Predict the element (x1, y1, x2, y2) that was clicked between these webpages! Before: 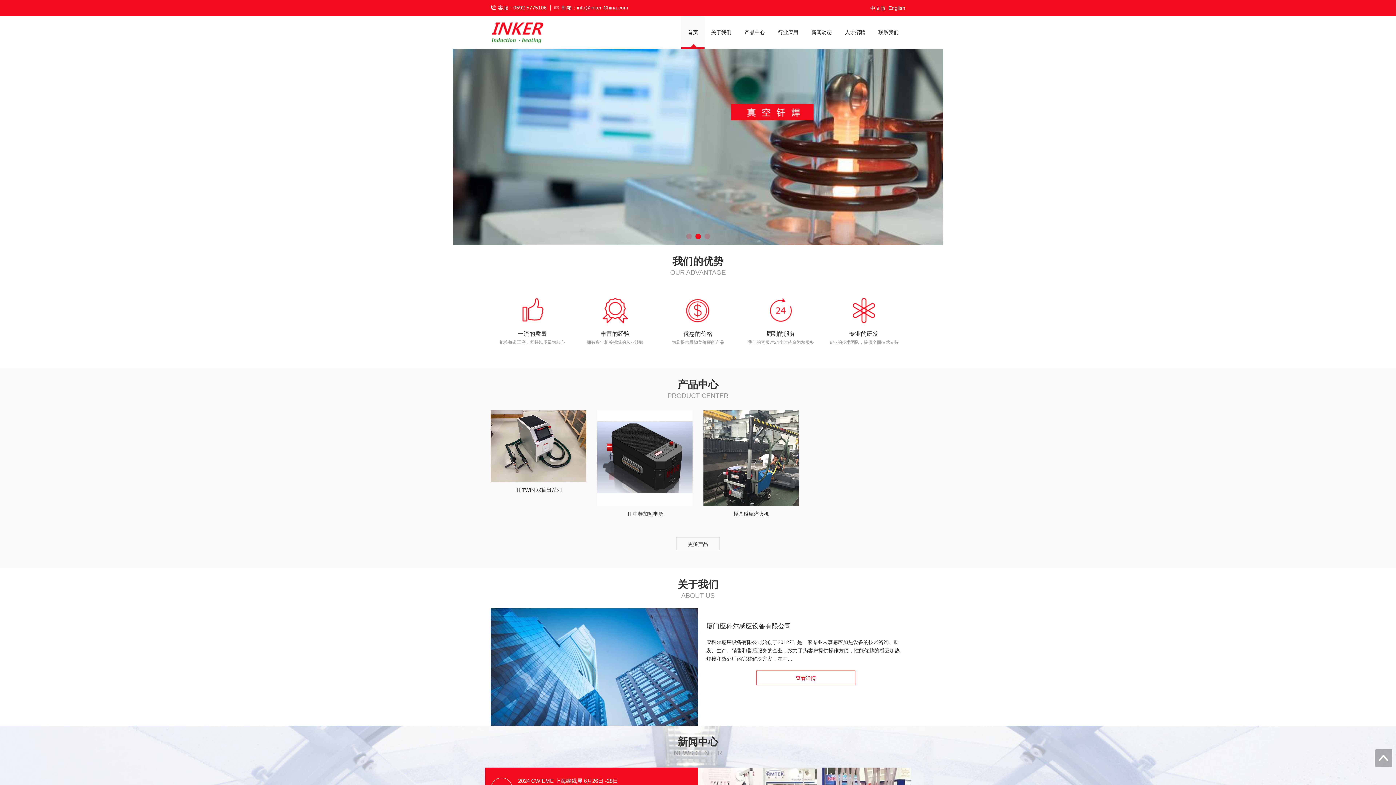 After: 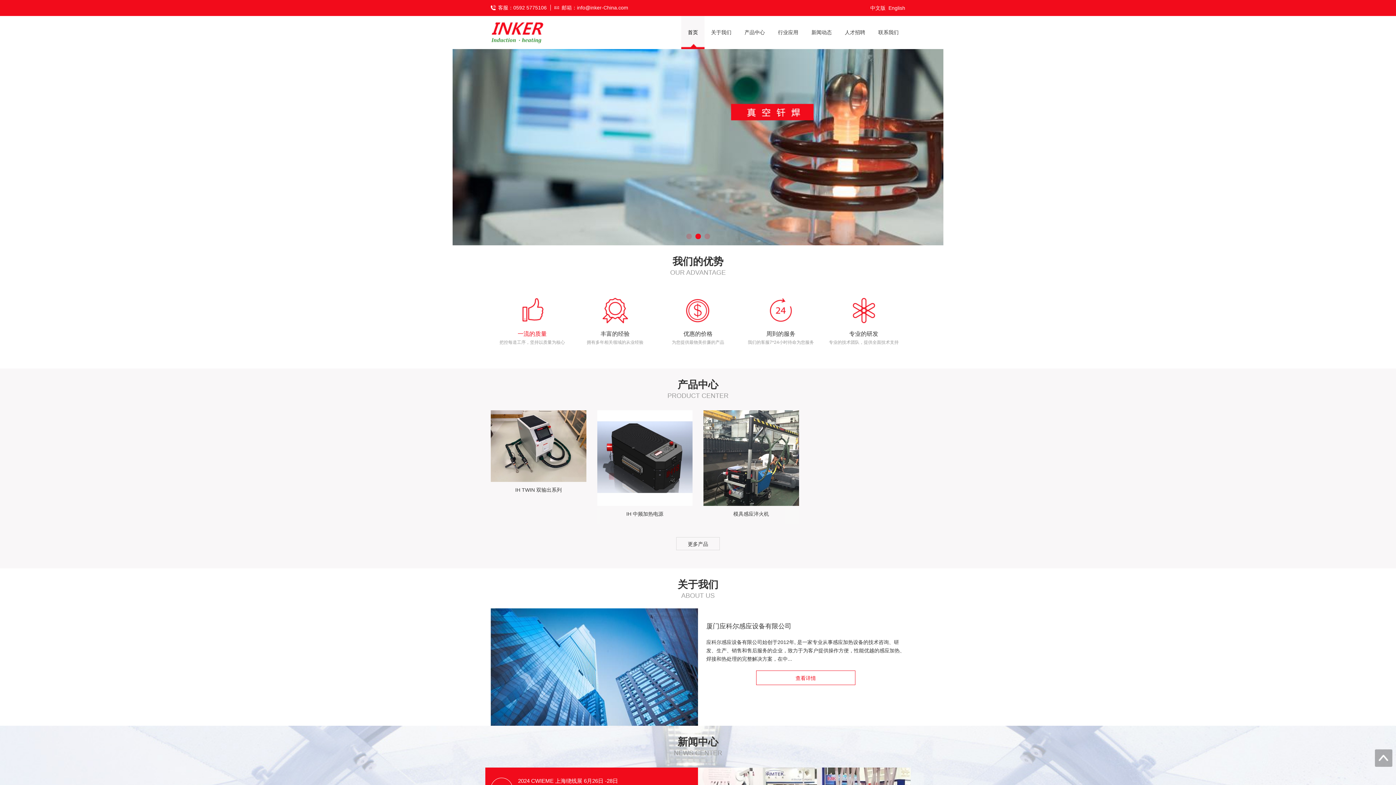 Action: bbox: (499, 290, 565, 348) label: 一流的质量

把控每道工序，坚持以质量为核心